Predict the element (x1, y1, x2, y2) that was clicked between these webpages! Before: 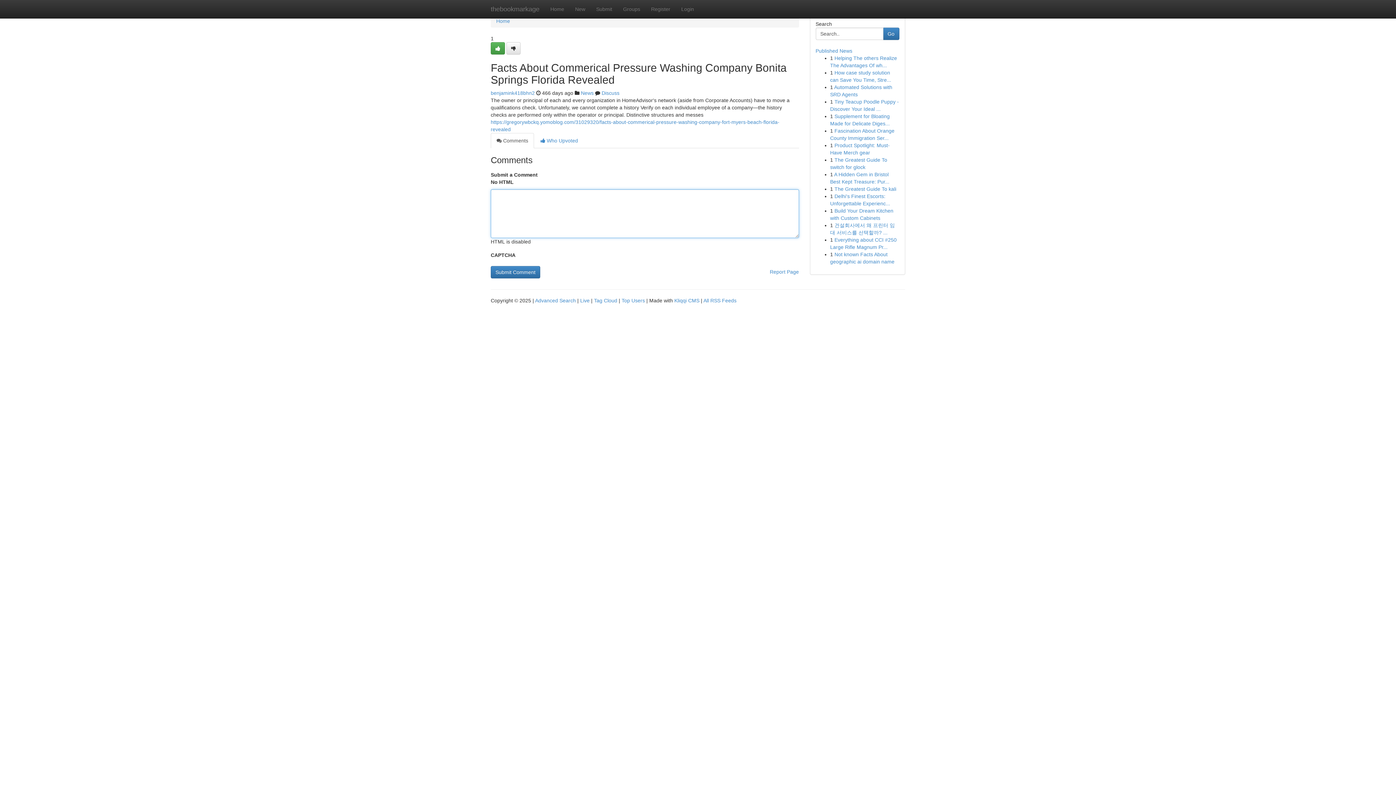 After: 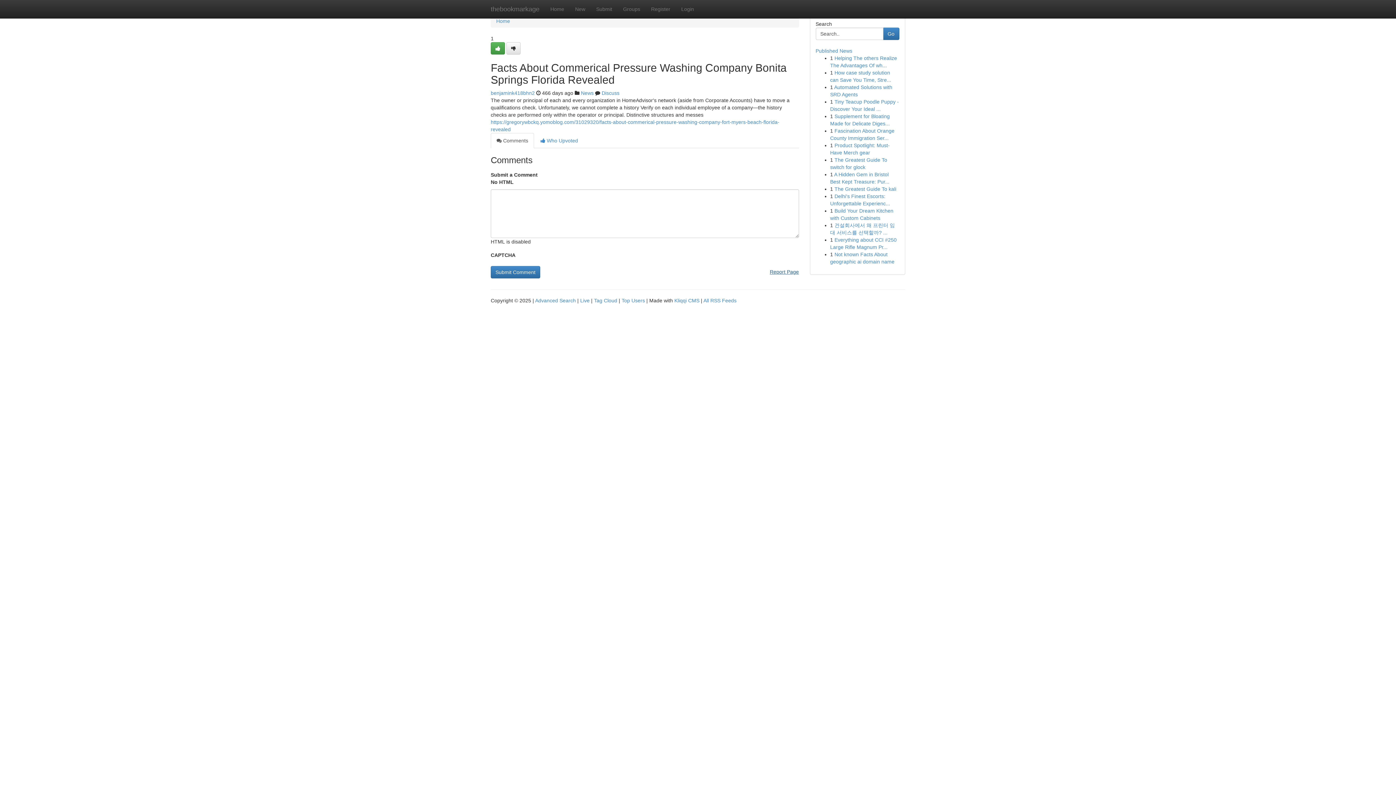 Action: bbox: (770, 266, 799, 277) label: Report Page